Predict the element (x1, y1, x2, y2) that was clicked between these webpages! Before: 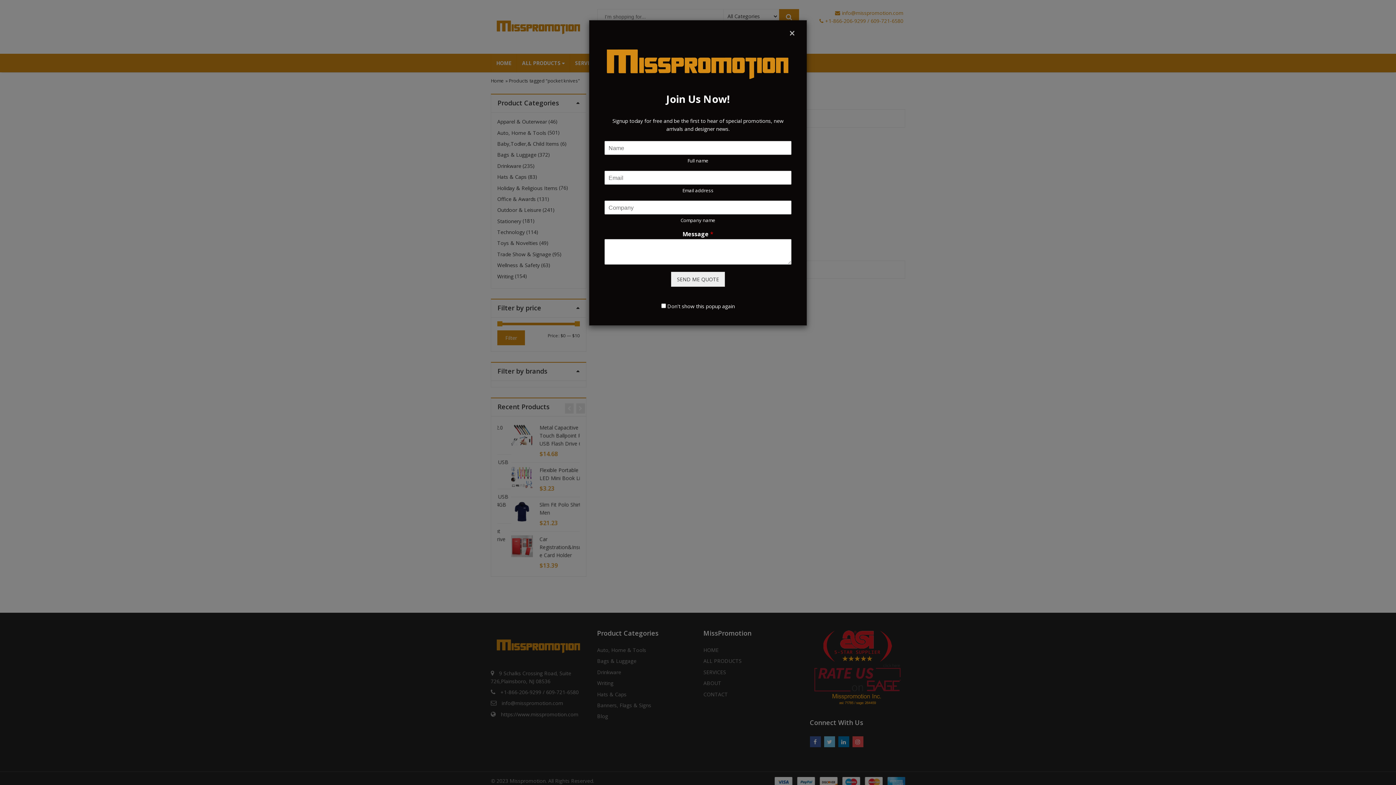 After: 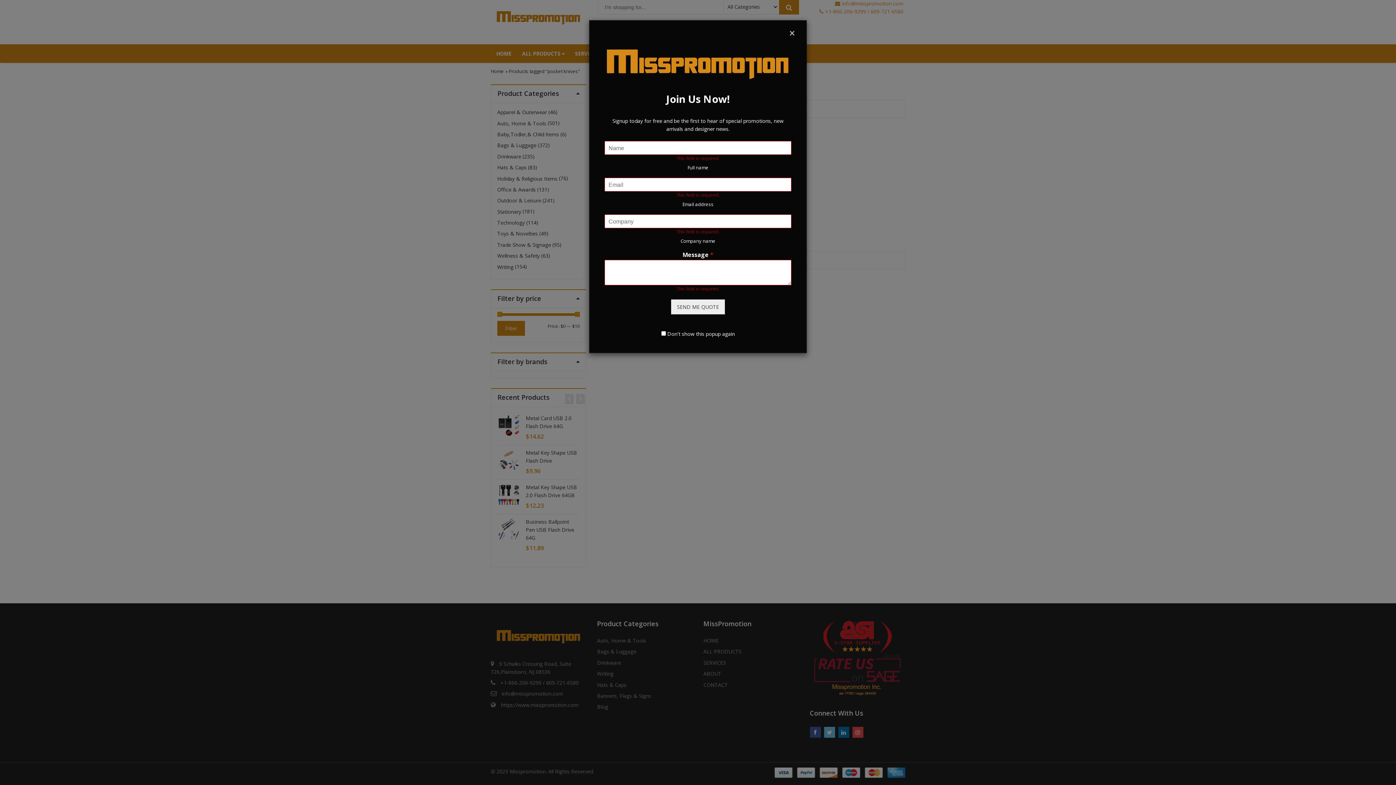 Action: label: SEND ME QUOTE bbox: (671, 271, 725, 286)